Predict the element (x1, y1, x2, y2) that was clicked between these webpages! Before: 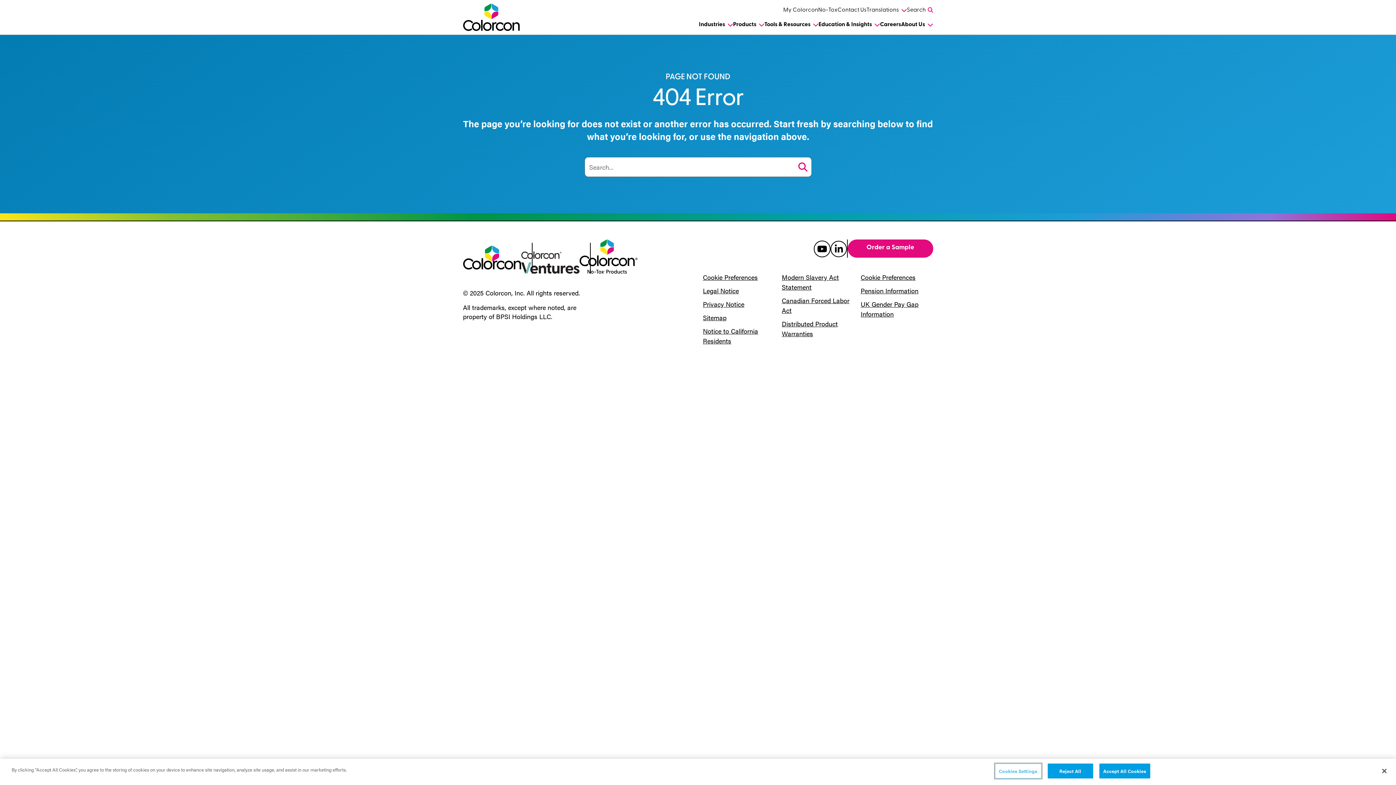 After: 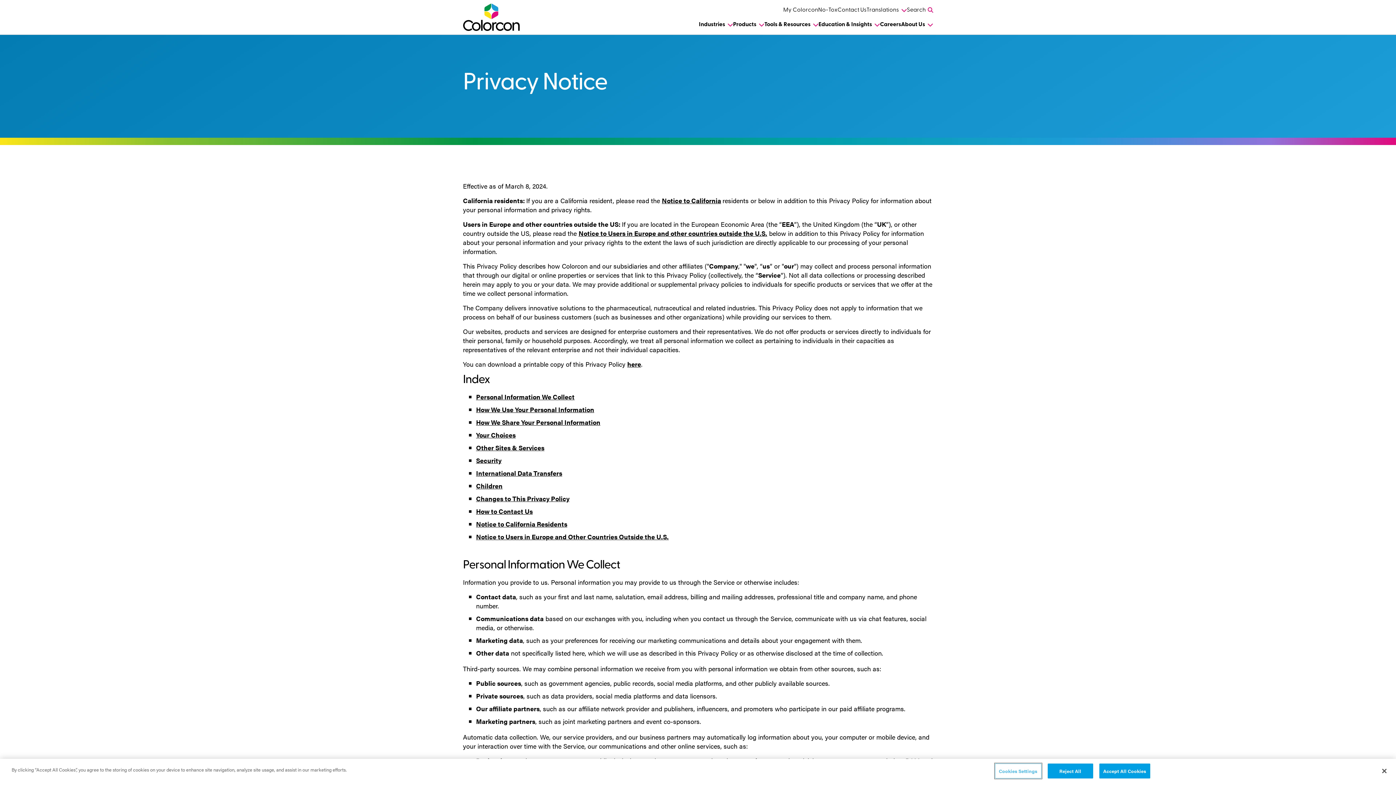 Action: label: Privacy Notice bbox: (703, 299, 744, 308)